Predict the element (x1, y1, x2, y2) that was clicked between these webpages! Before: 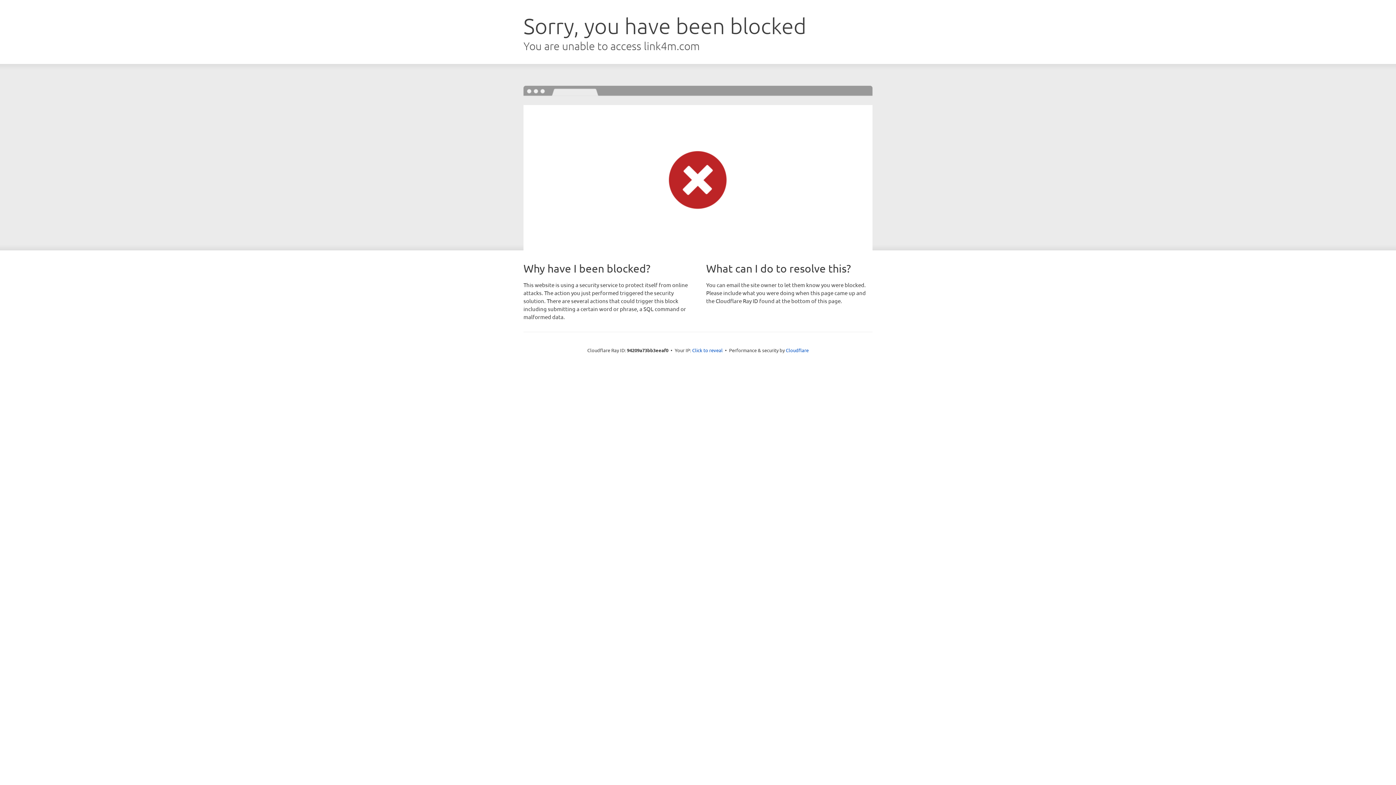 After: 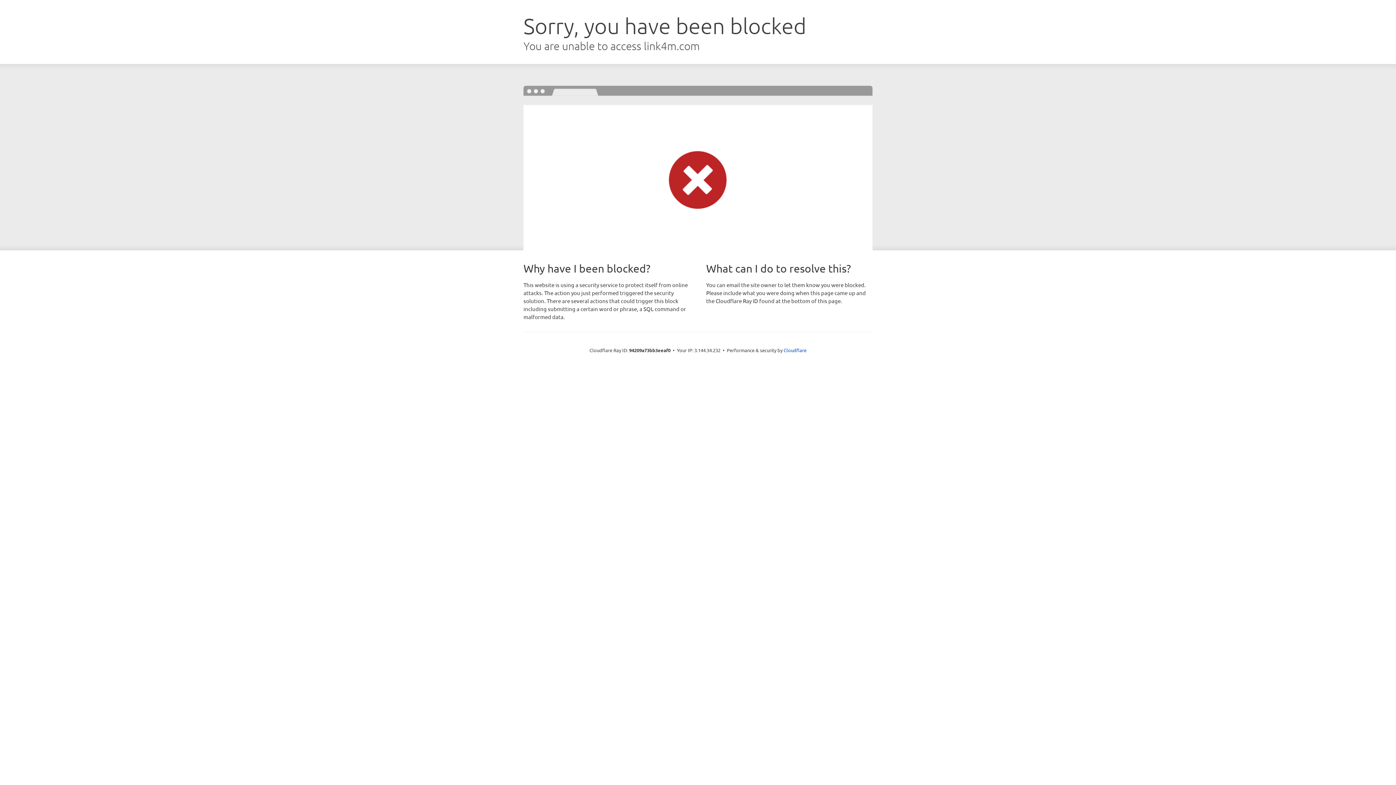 Action: label: Click to reveal bbox: (692, 346, 722, 353)